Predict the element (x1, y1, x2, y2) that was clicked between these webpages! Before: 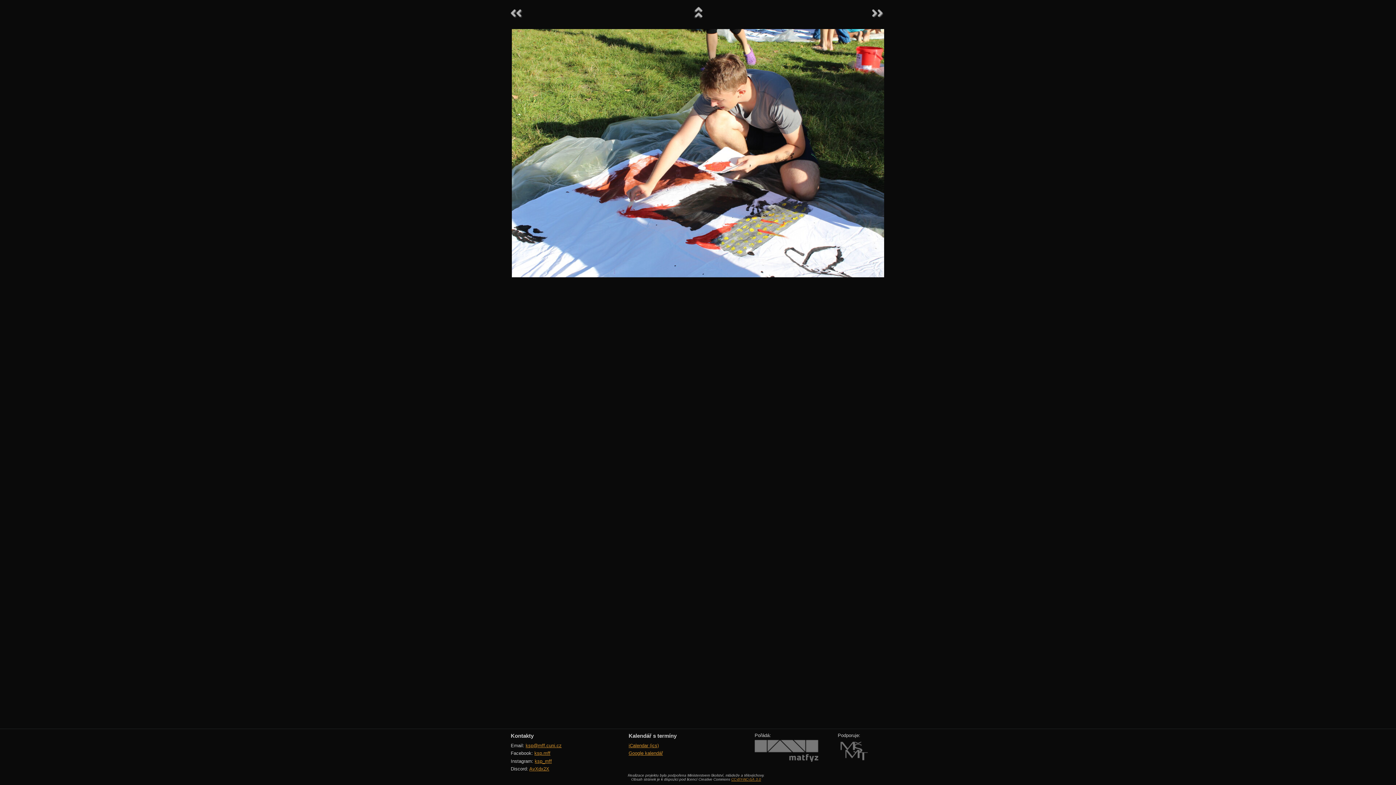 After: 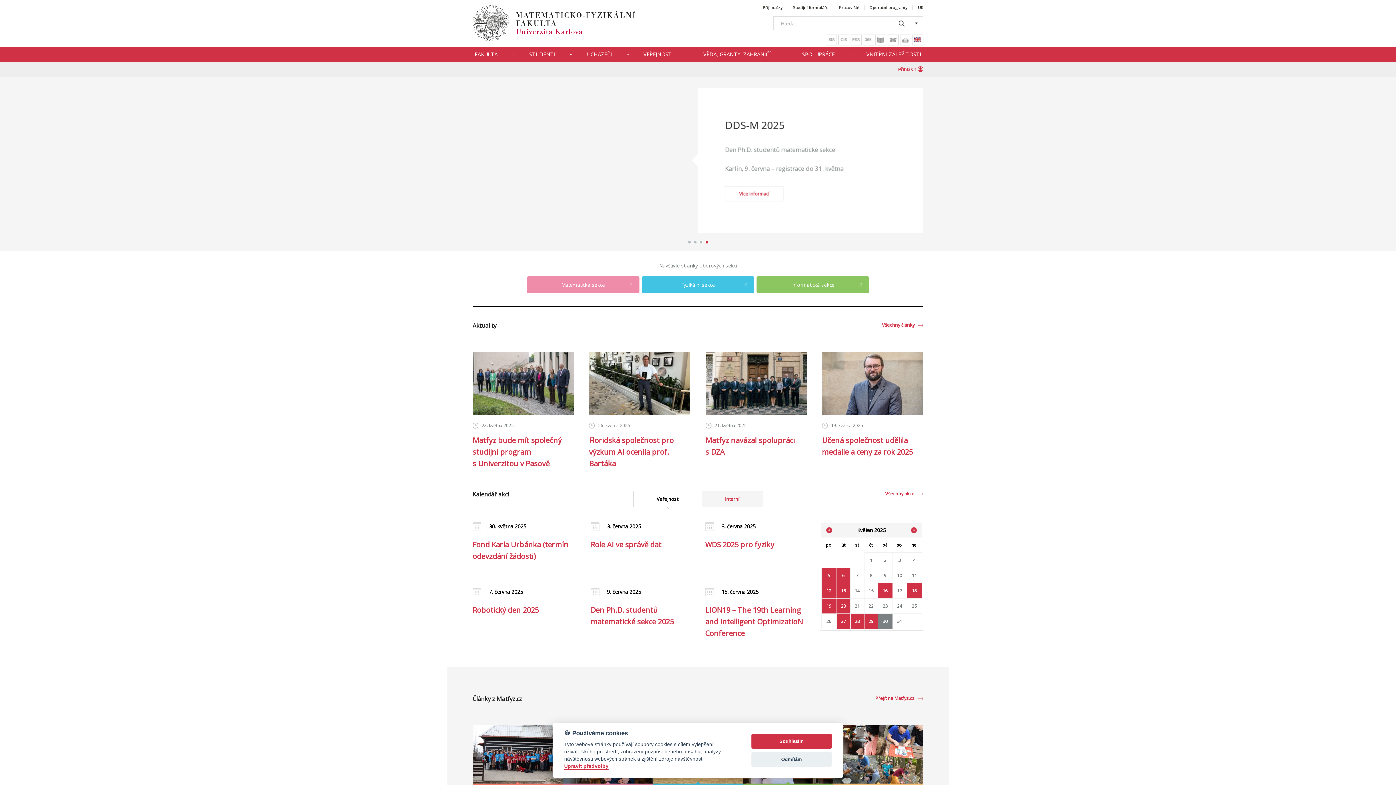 Action: bbox: (754, 757, 818, 763)